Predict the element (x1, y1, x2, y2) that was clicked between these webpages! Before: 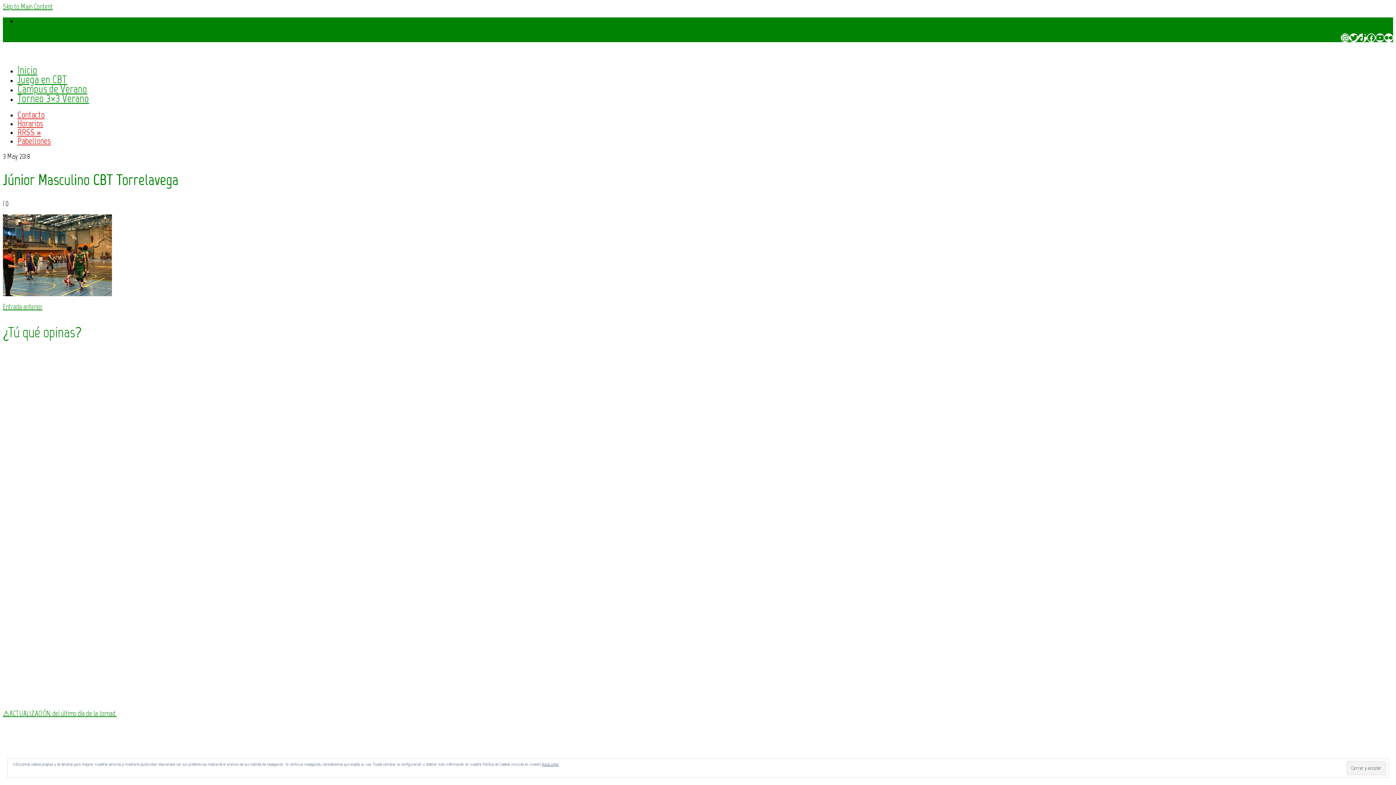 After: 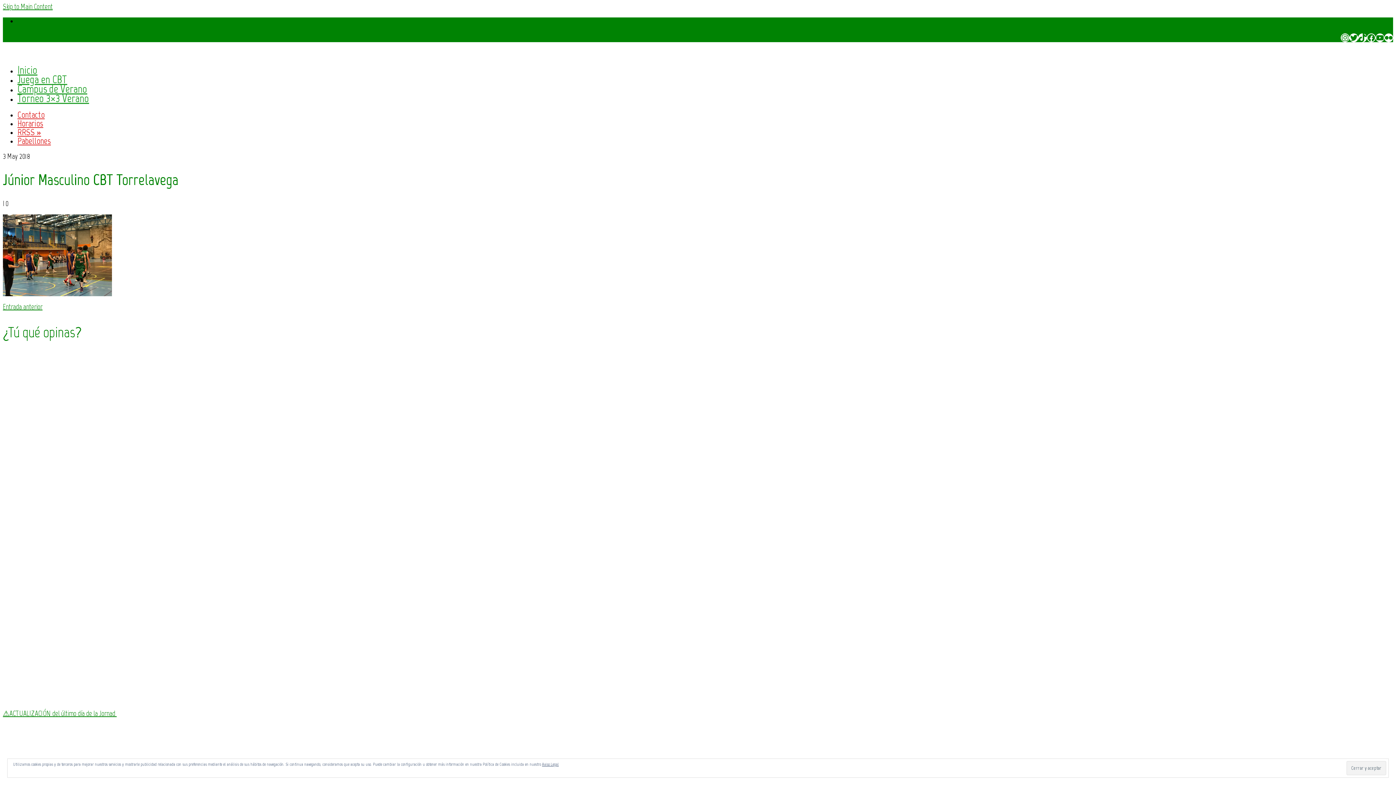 Action: label: Entrada anterior bbox: (2, 302, 42, 311)